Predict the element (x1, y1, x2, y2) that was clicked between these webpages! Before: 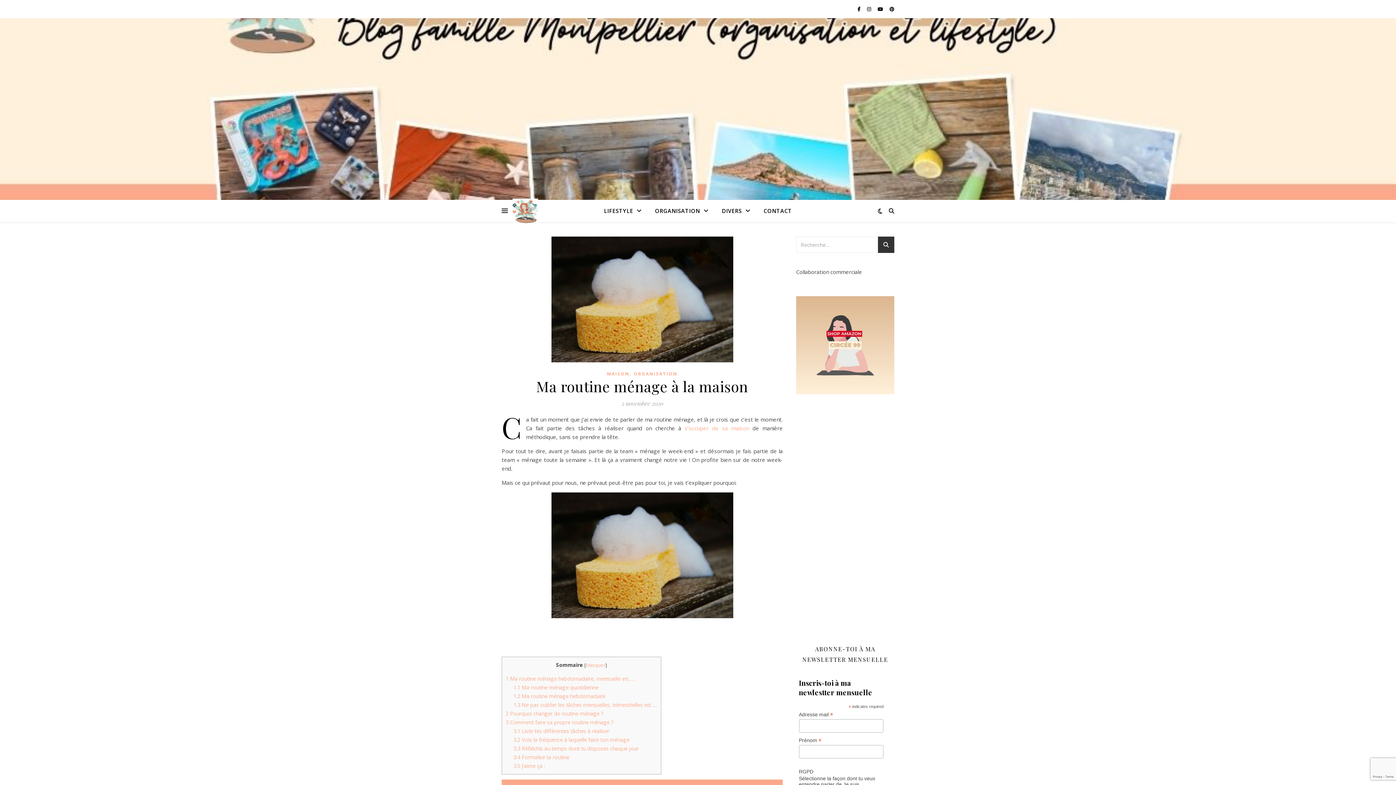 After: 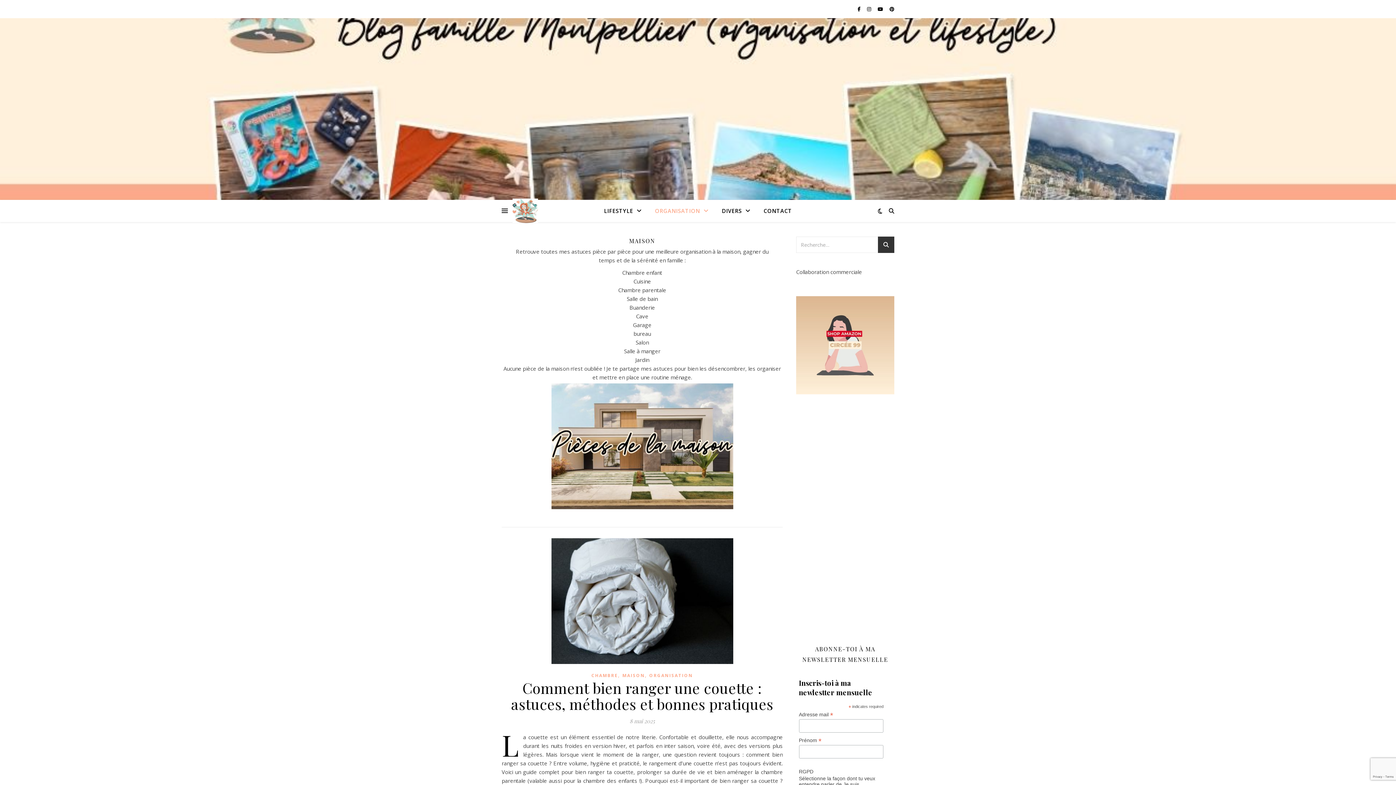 Action: label: MAISON bbox: (607, 369, 629, 378)